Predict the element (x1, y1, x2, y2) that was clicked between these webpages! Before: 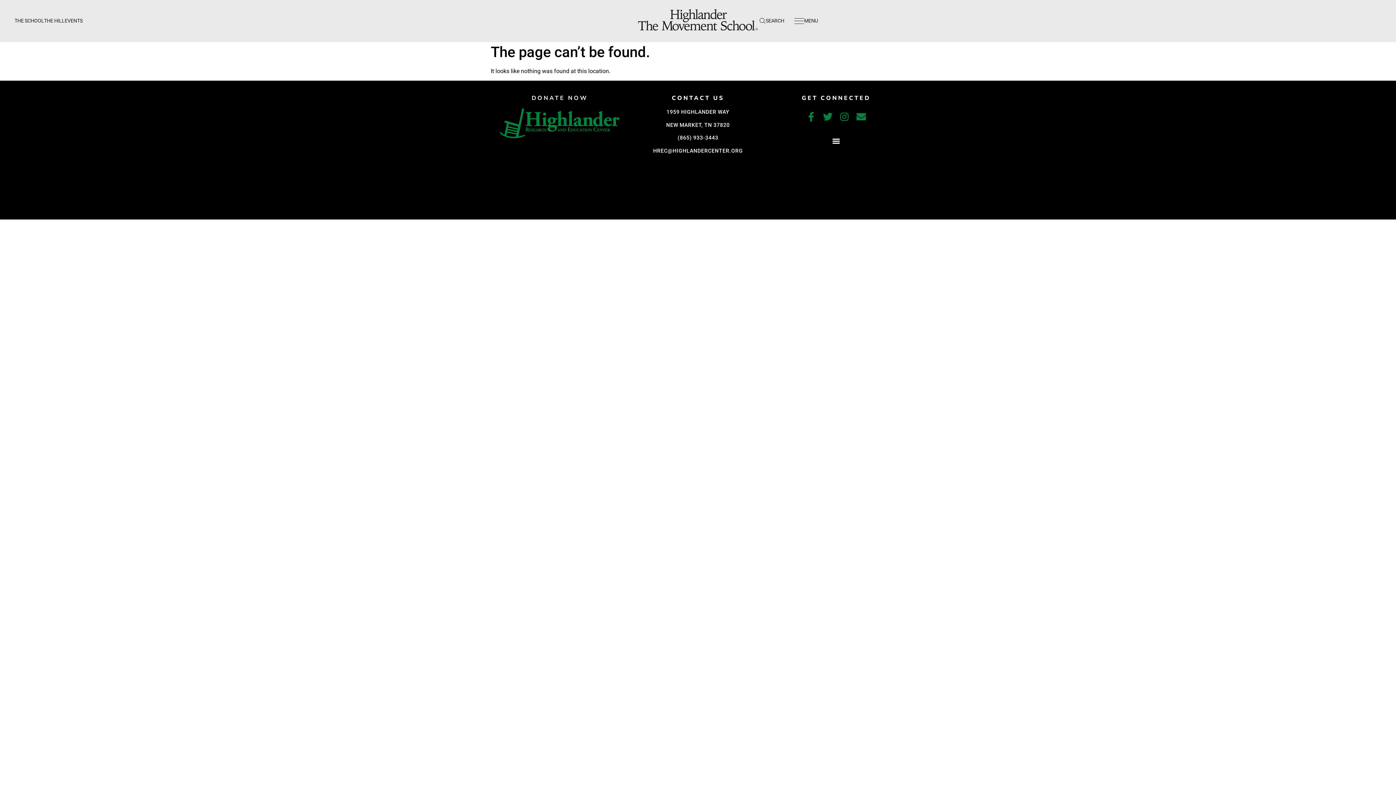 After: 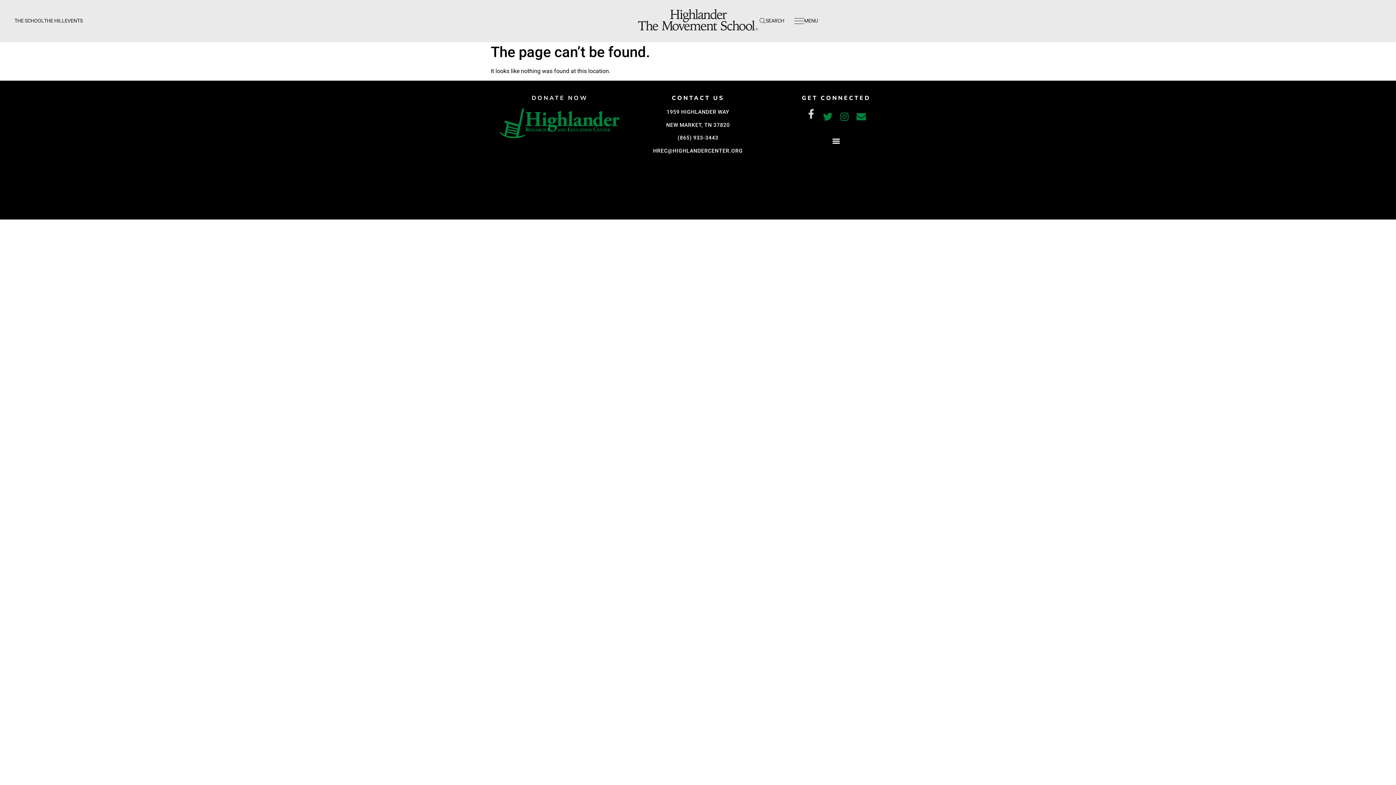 Action: bbox: (806, 112, 815, 121) label: FACEBOOK-F